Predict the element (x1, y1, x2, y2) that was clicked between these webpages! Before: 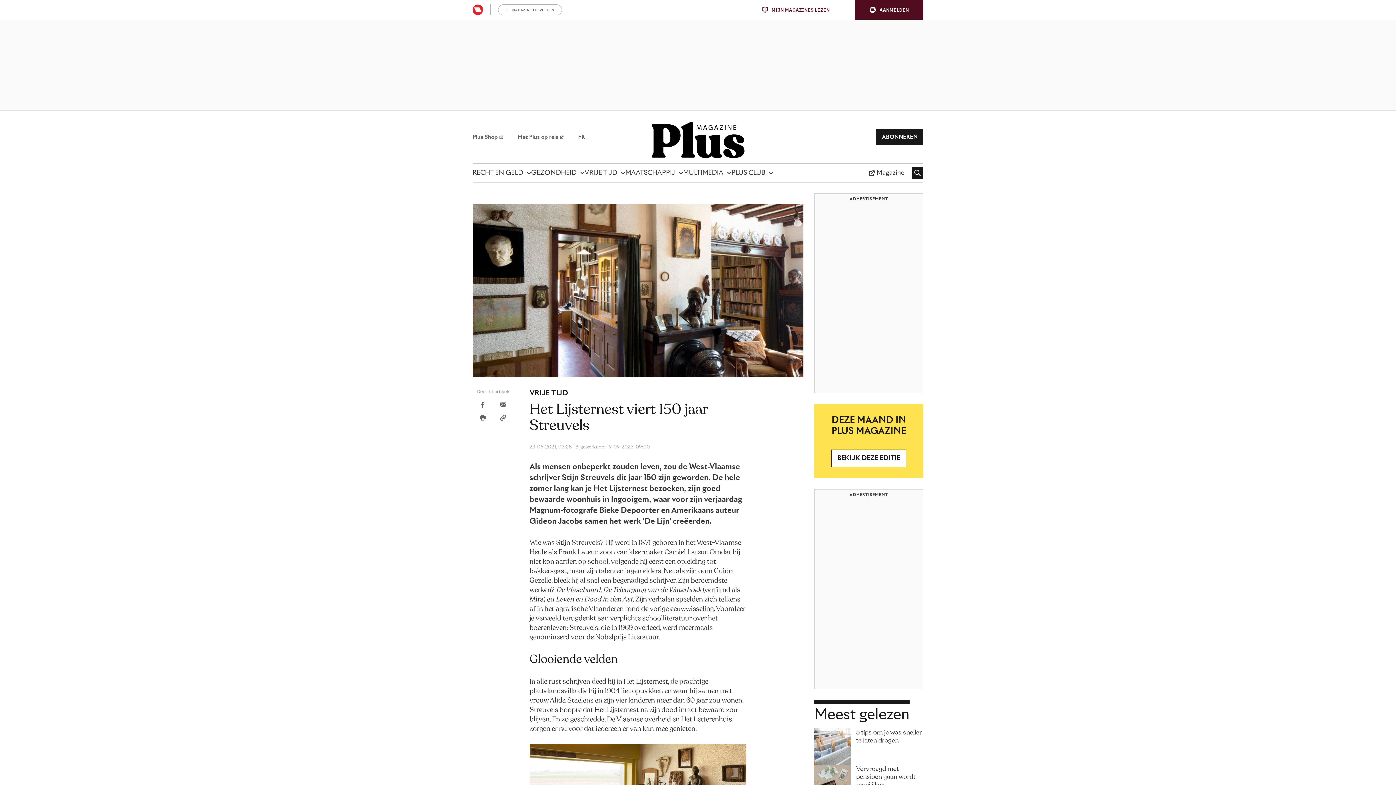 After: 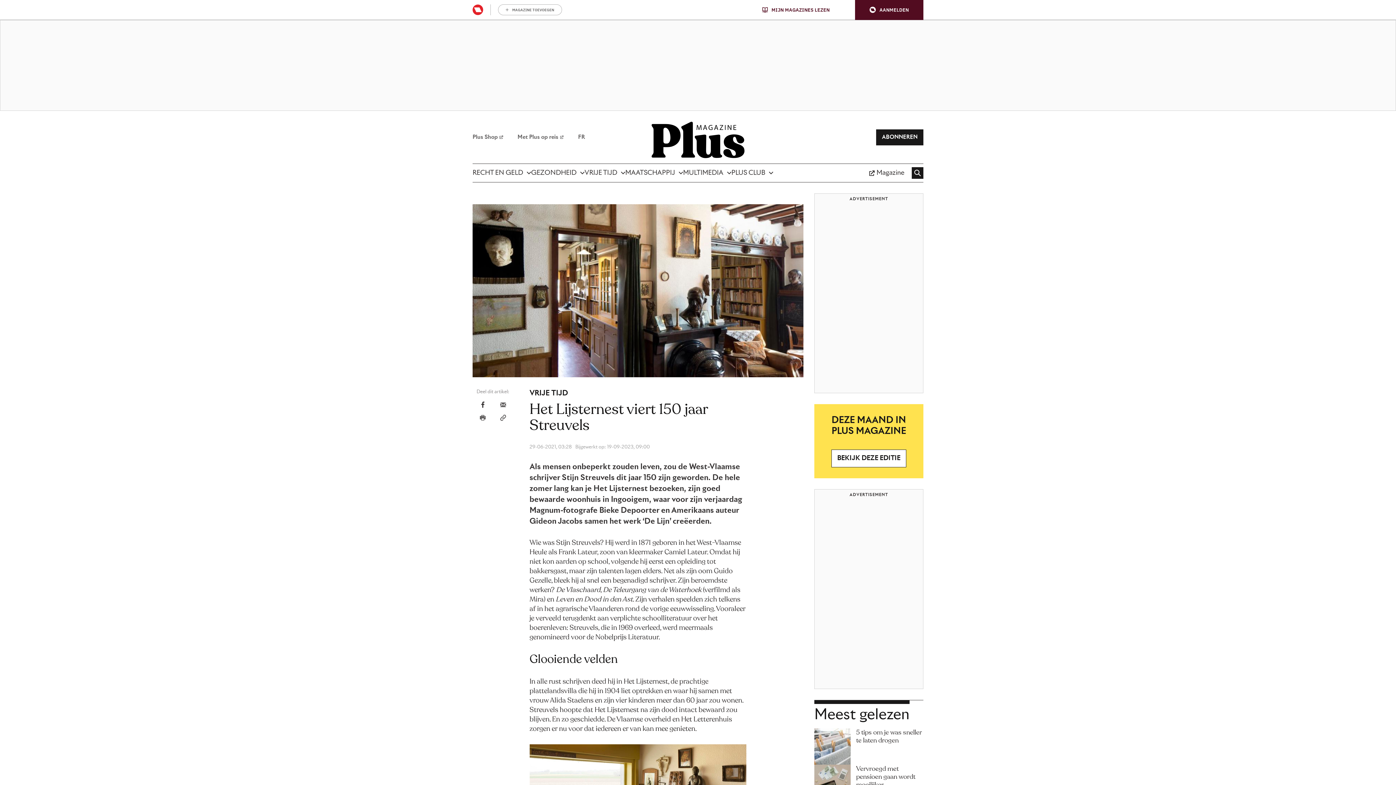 Action: label: Deel dit artikel op Facebook bbox: (479, 401, 485, 408)